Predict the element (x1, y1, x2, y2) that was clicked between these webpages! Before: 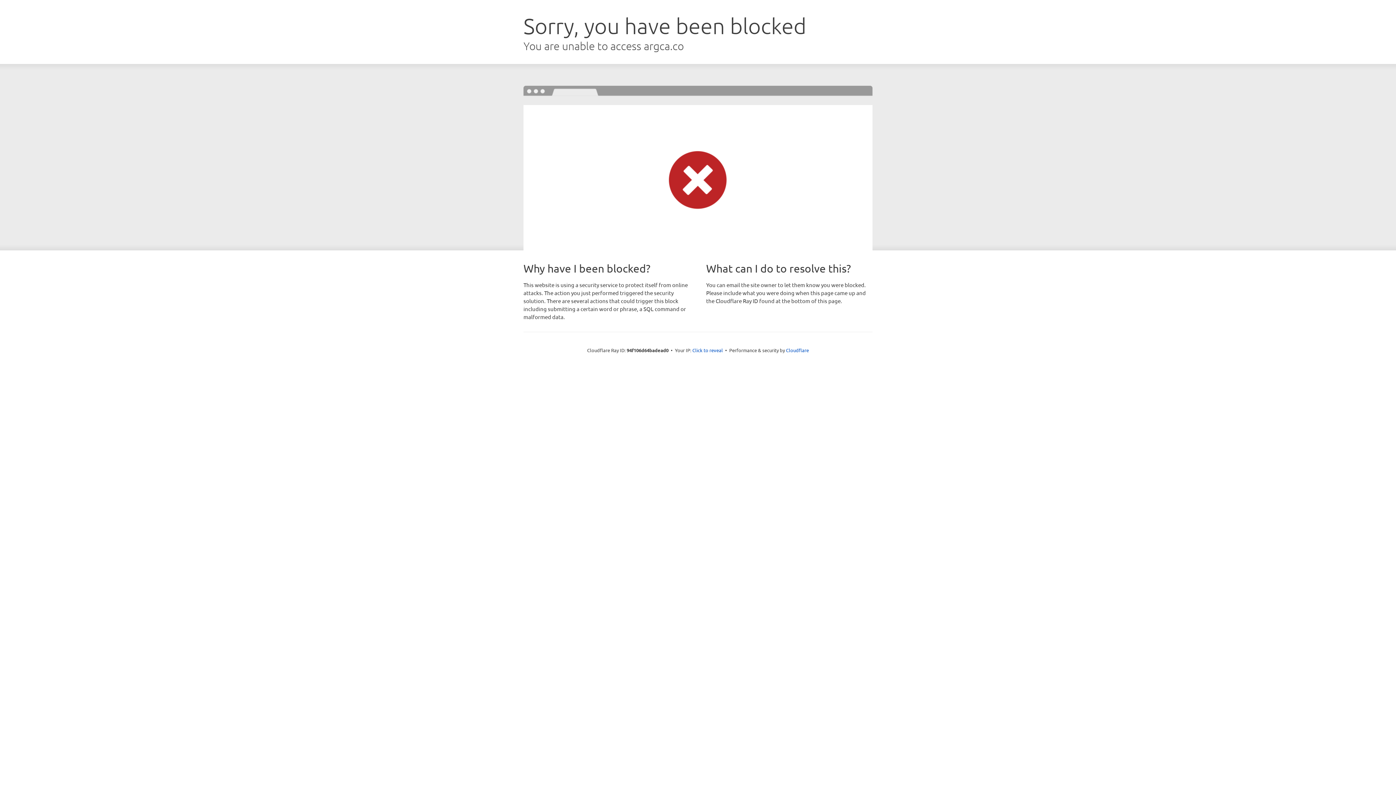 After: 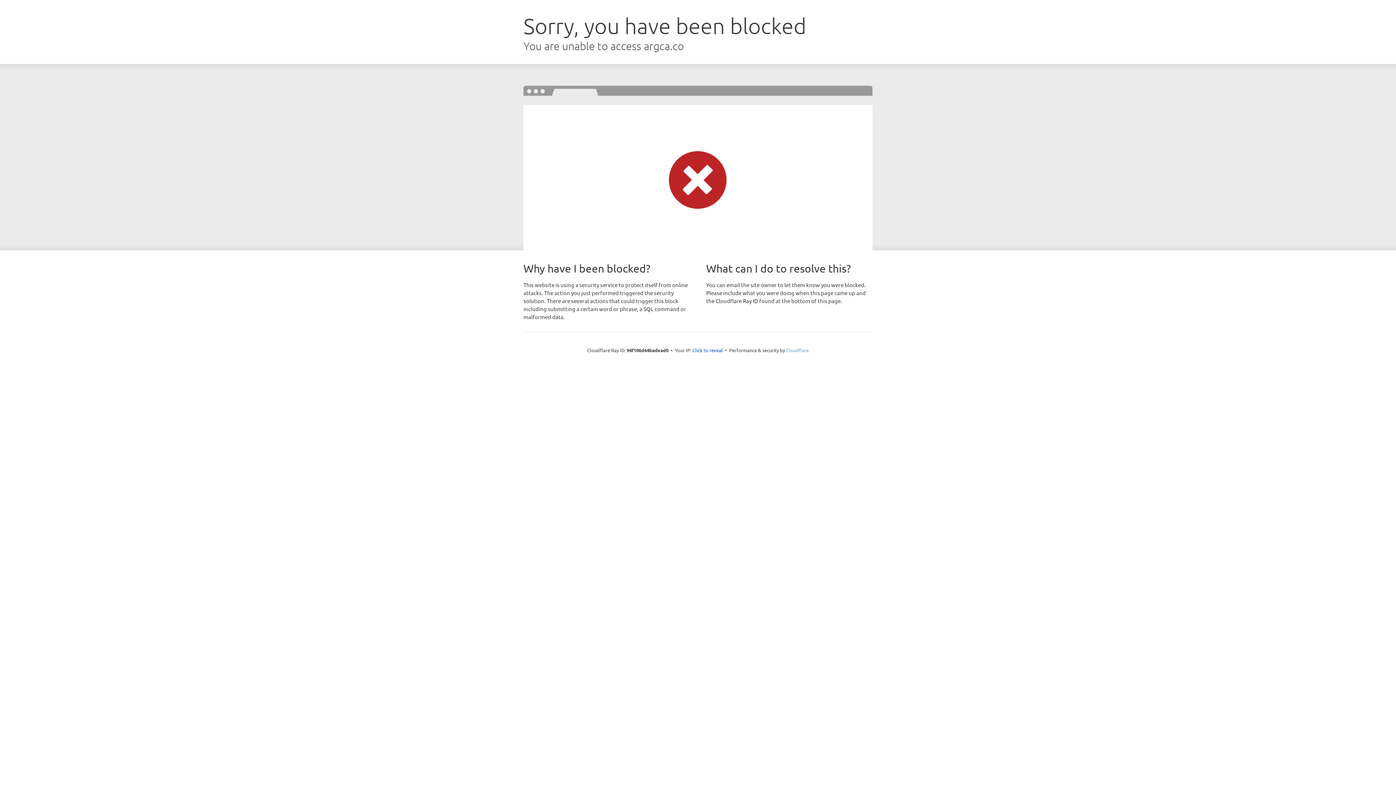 Action: bbox: (786, 347, 809, 353) label: Cloudflare